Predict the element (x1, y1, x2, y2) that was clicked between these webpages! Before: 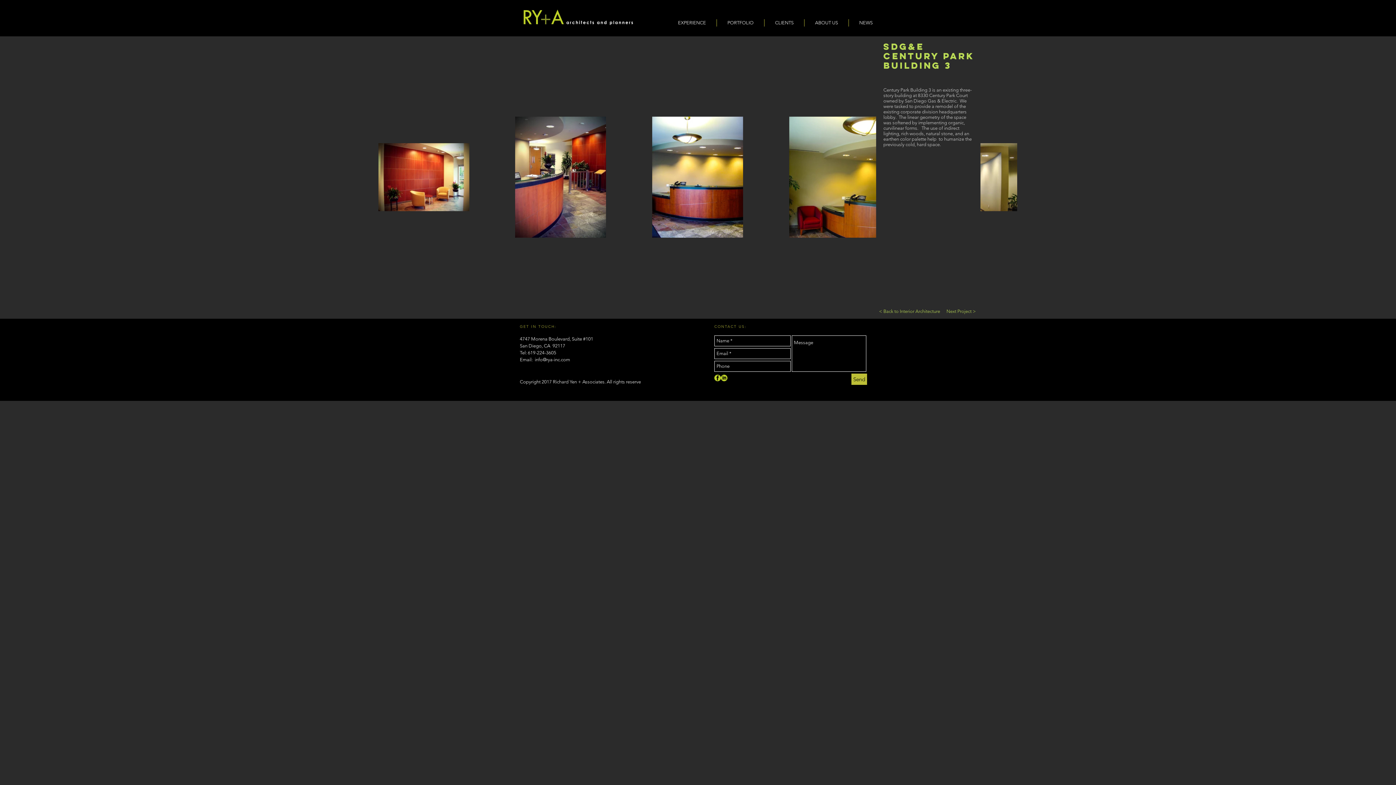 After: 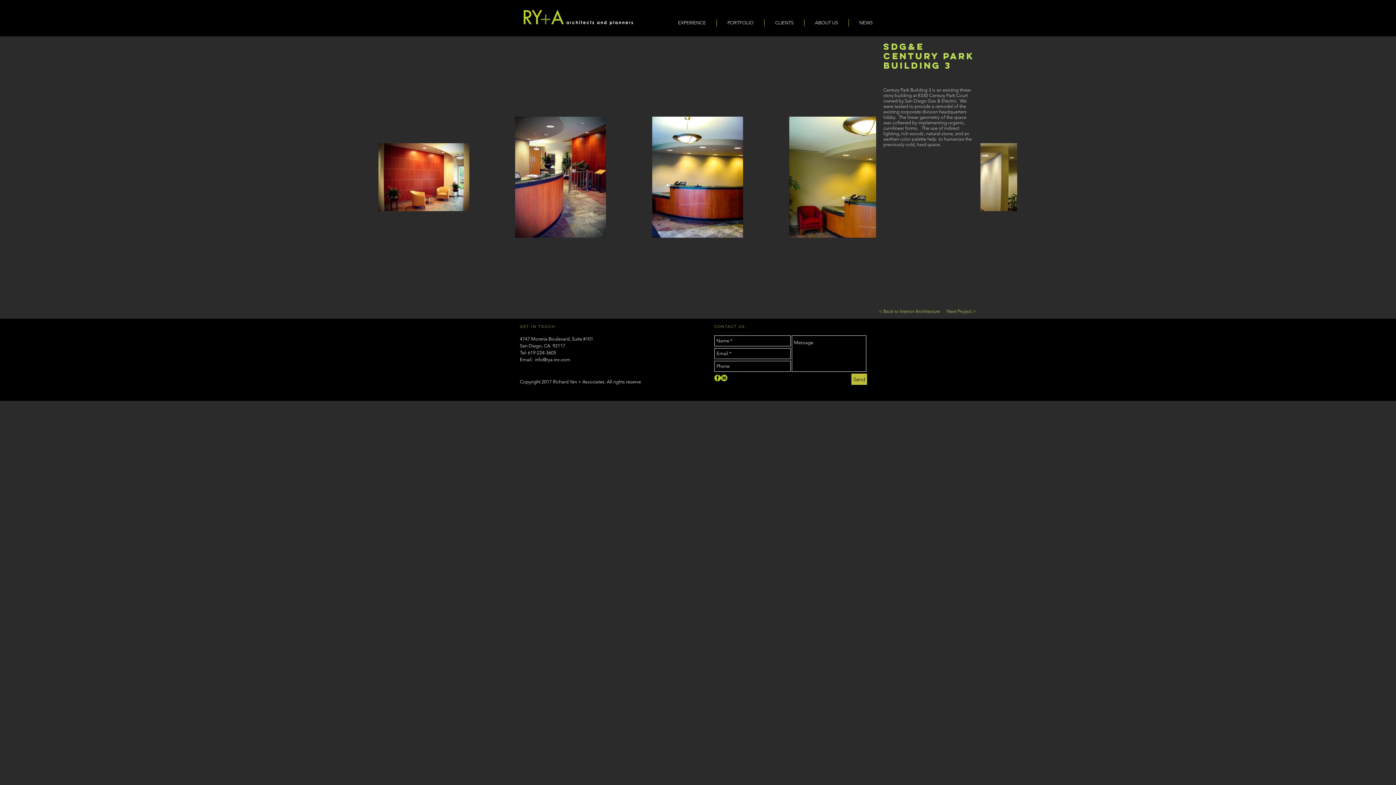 Action: label: info@rya-inc.com bbox: (534, 357, 570, 362)